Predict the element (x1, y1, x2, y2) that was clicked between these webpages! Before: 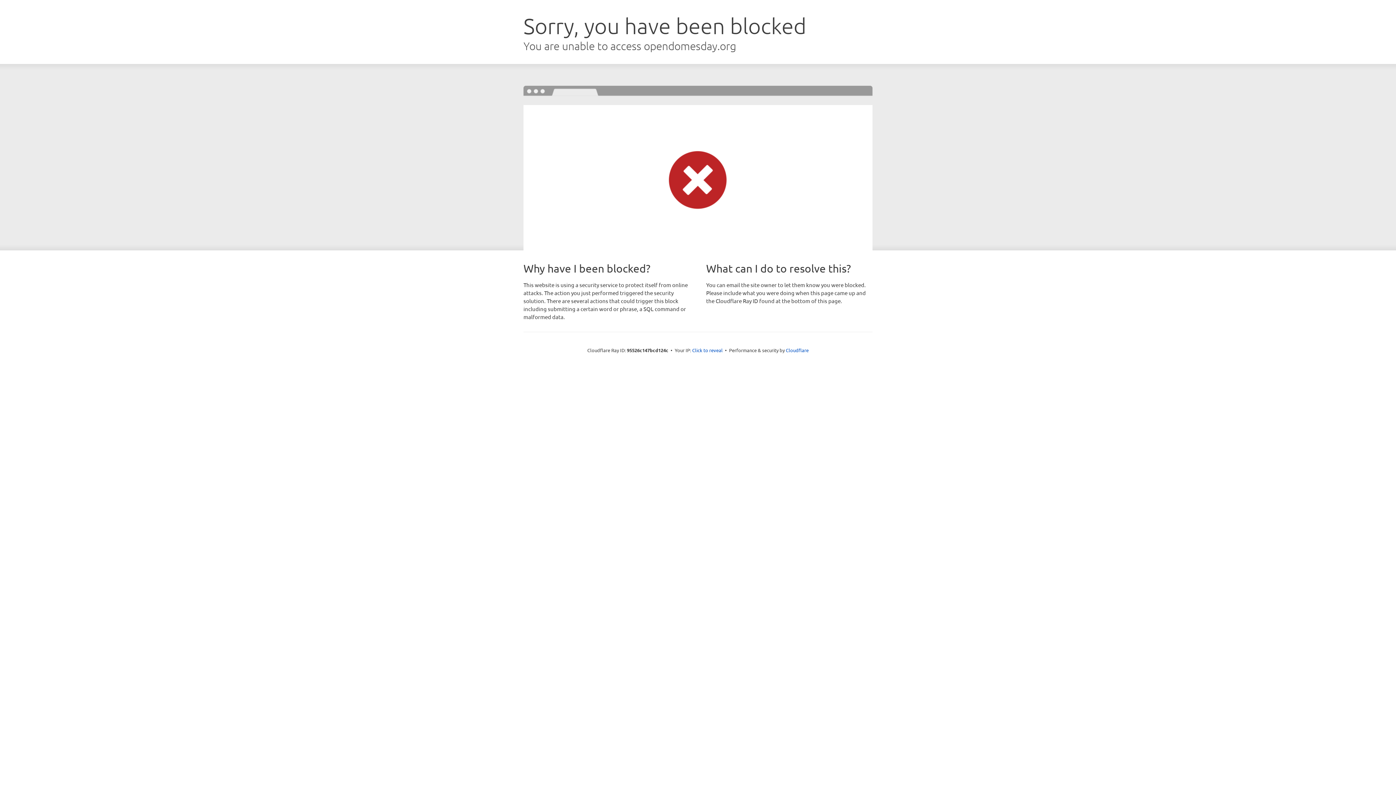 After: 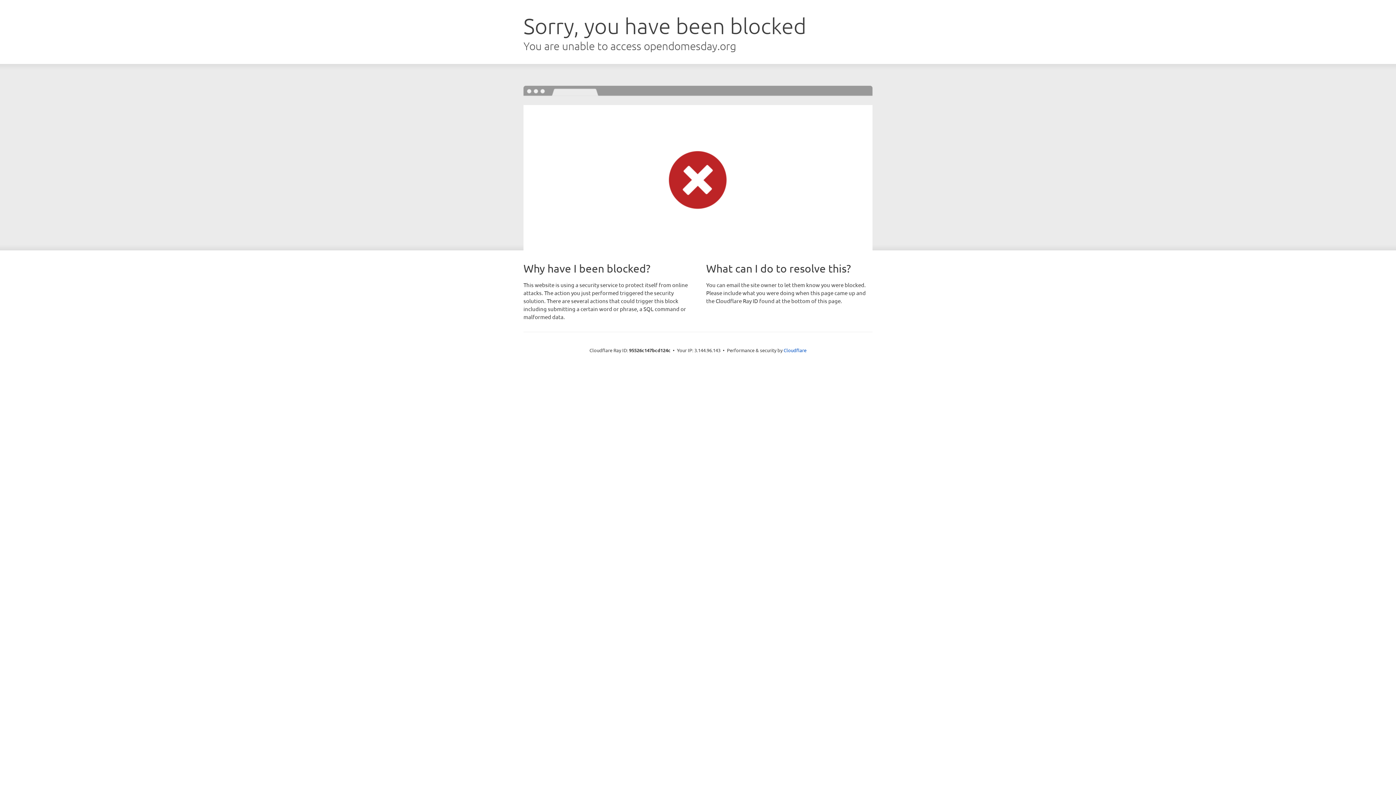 Action: bbox: (692, 346, 722, 353) label: Click to reveal